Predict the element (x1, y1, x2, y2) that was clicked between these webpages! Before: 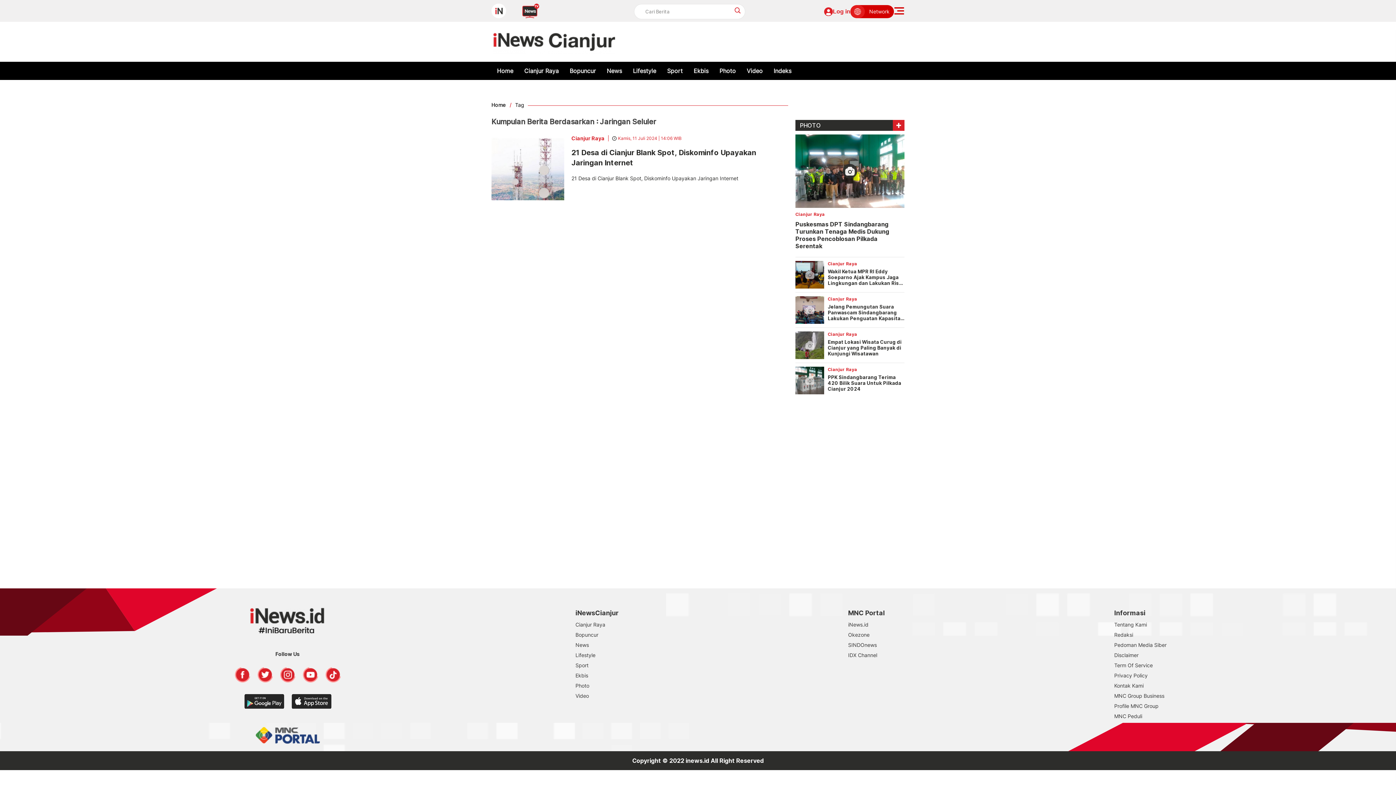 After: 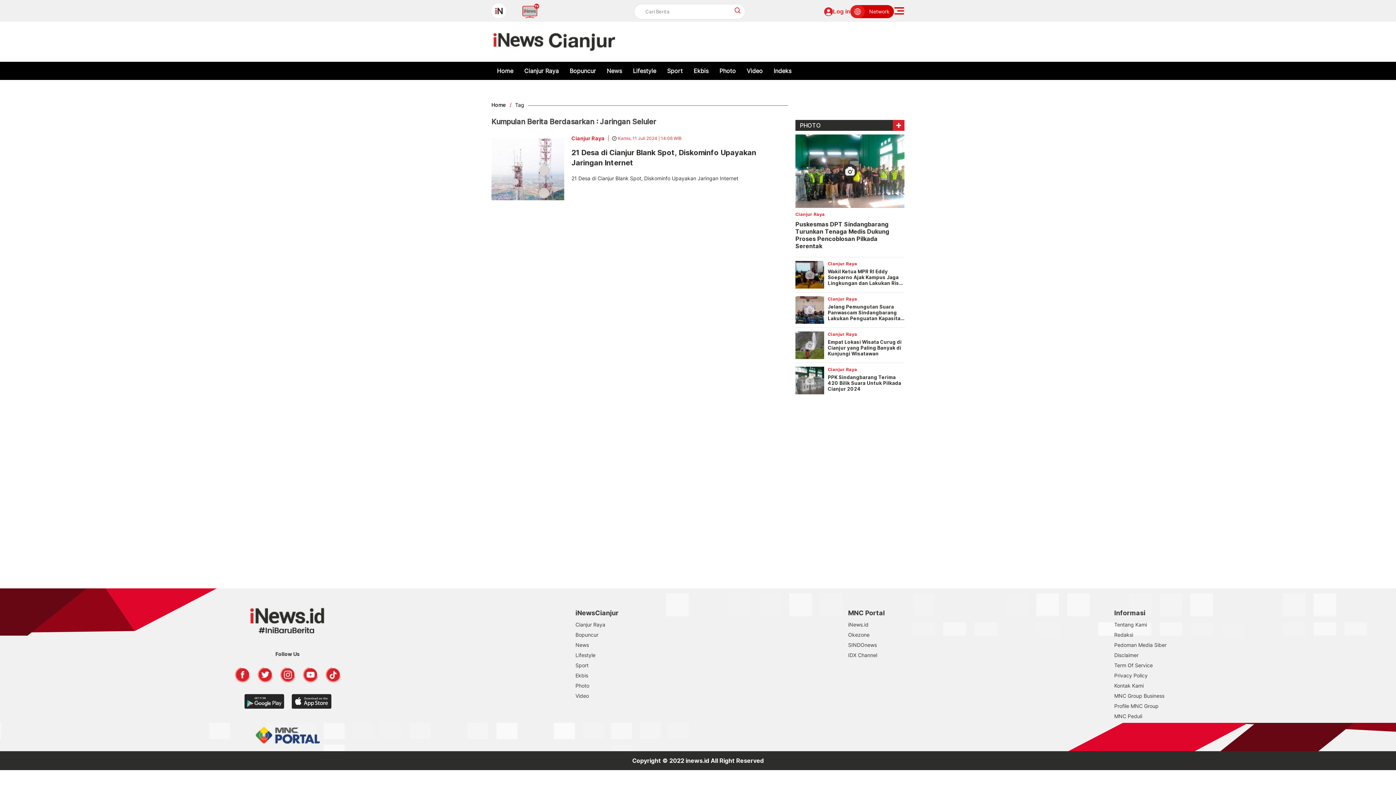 Action: bbox: (848, 640, 885, 650) label: SINDOnews